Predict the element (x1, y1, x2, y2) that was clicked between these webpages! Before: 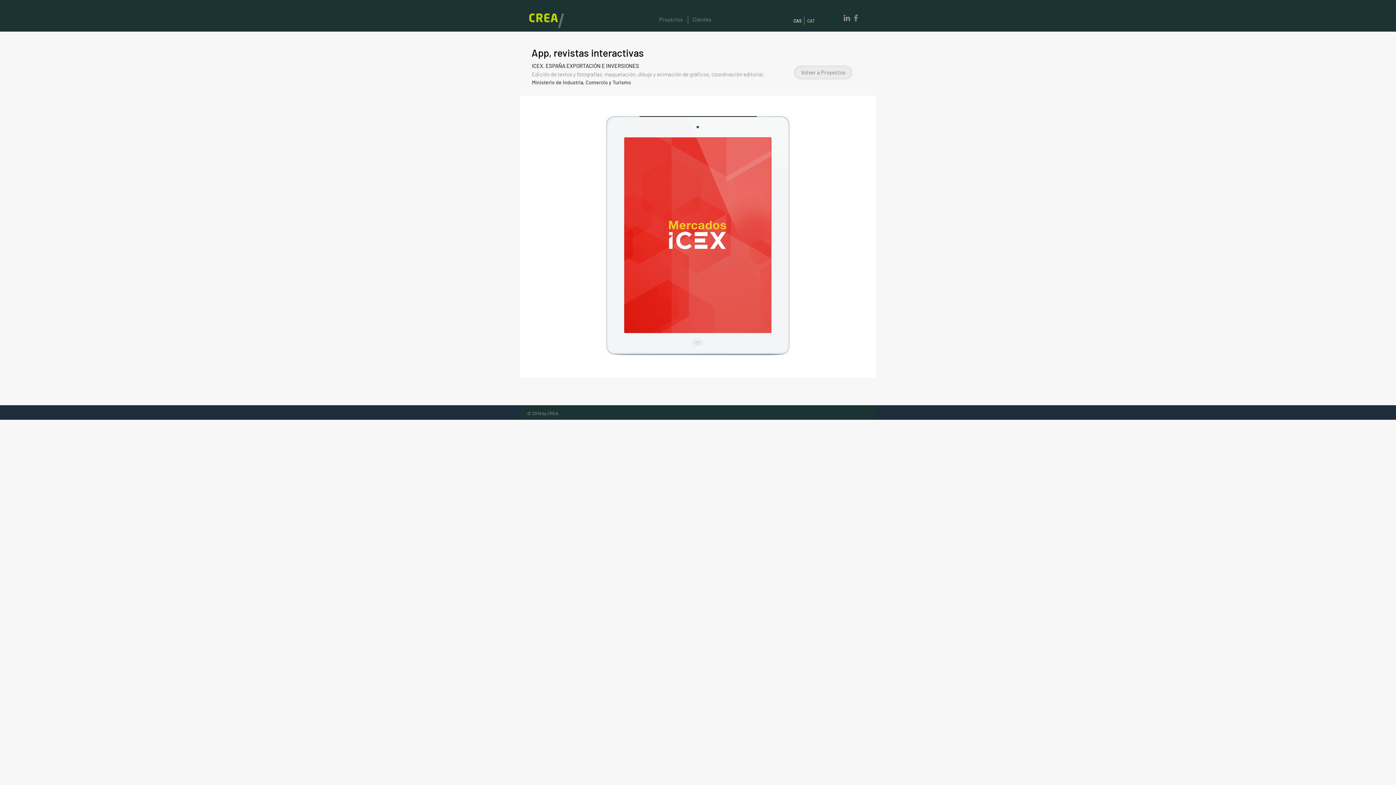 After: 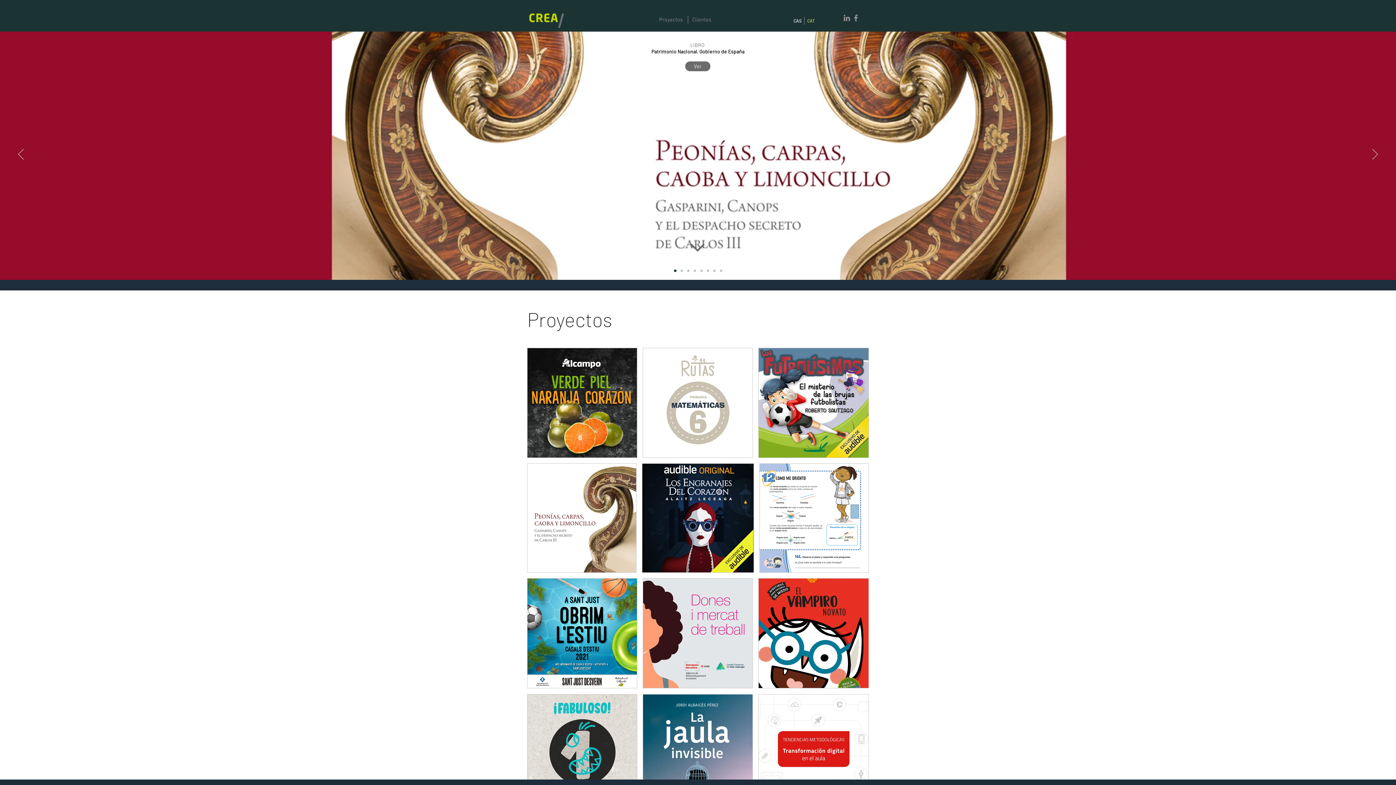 Action: bbox: (529, 13, 564, 28)